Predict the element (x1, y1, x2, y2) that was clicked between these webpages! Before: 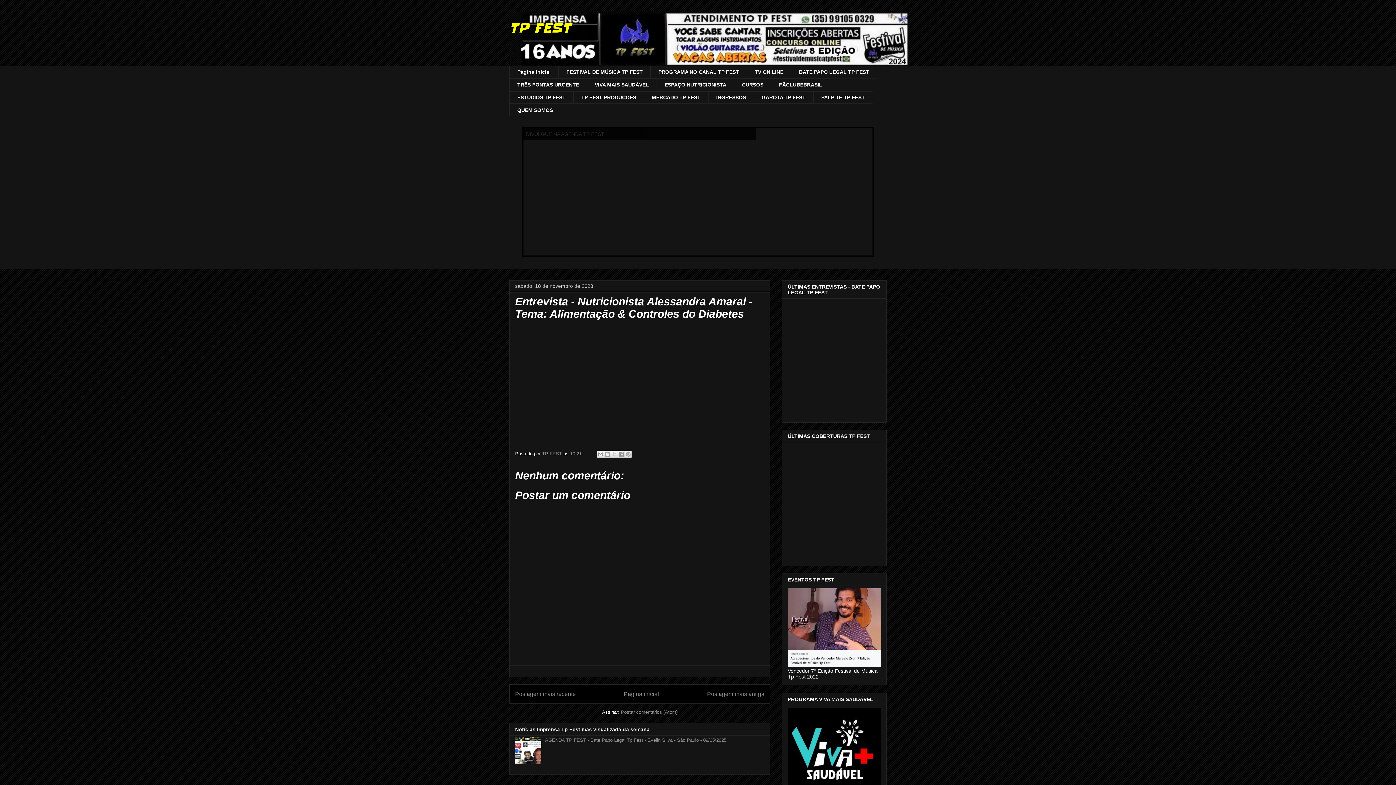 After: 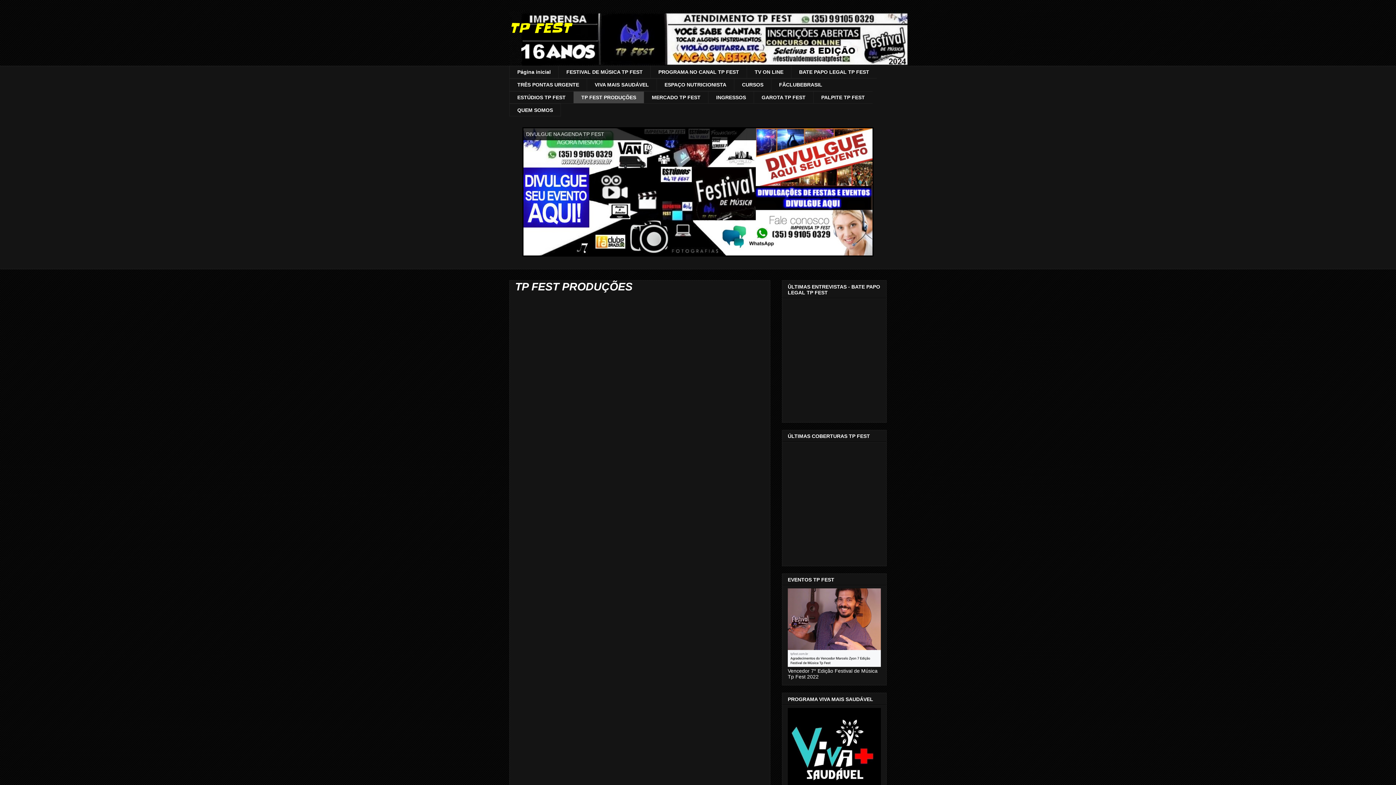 Action: label: TP FEST PRODUÇÕES bbox: (573, 91, 644, 103)